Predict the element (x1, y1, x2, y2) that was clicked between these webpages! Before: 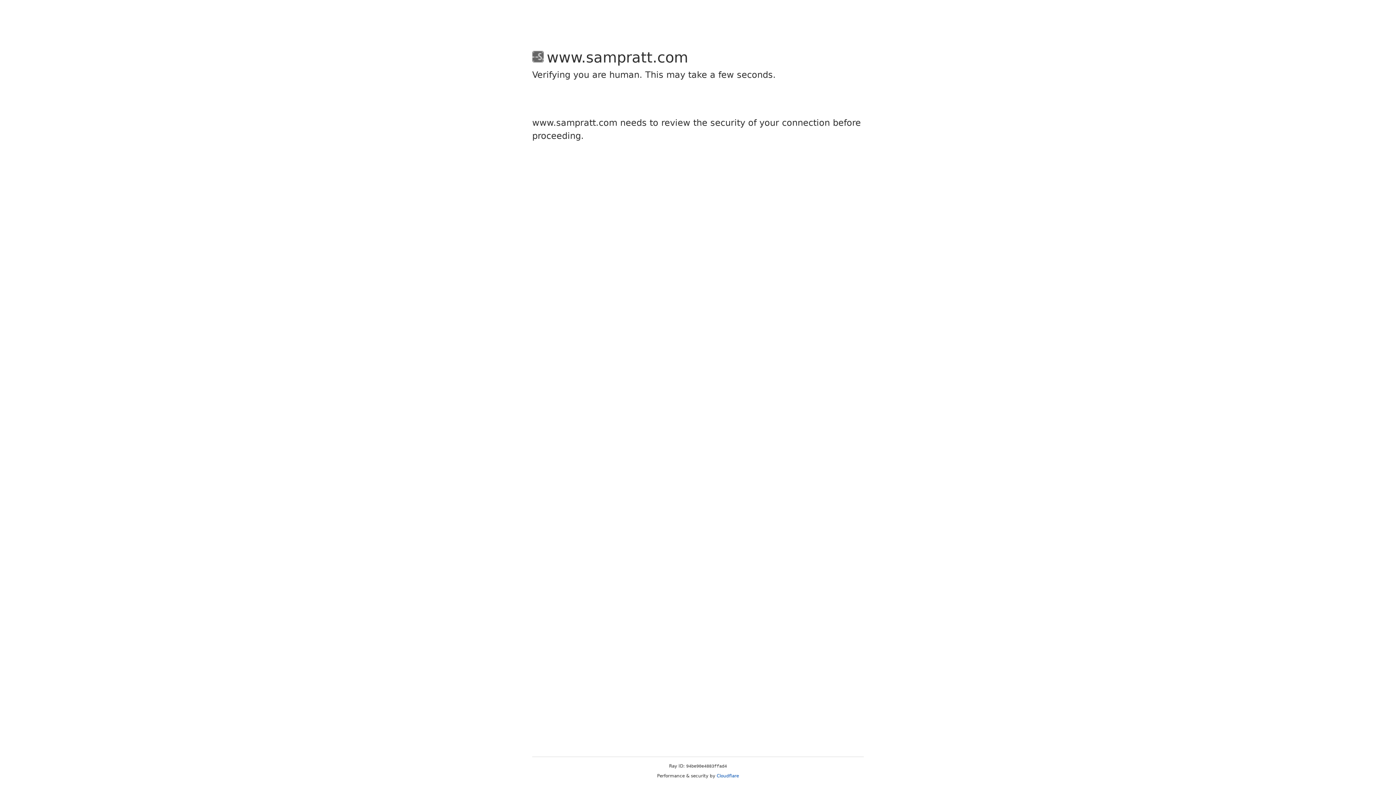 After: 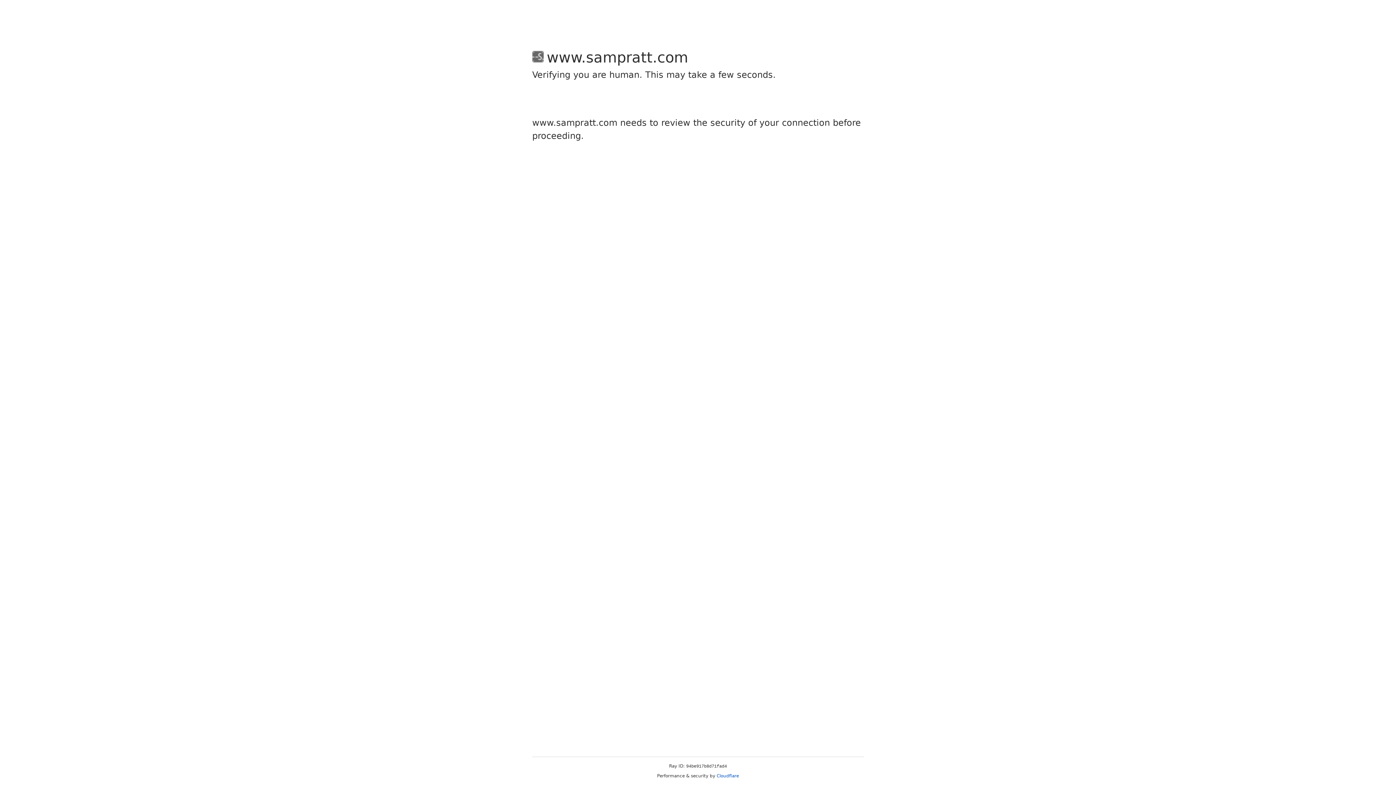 Action: bbox: (716, 773, 739, 778) label: Cloudflare